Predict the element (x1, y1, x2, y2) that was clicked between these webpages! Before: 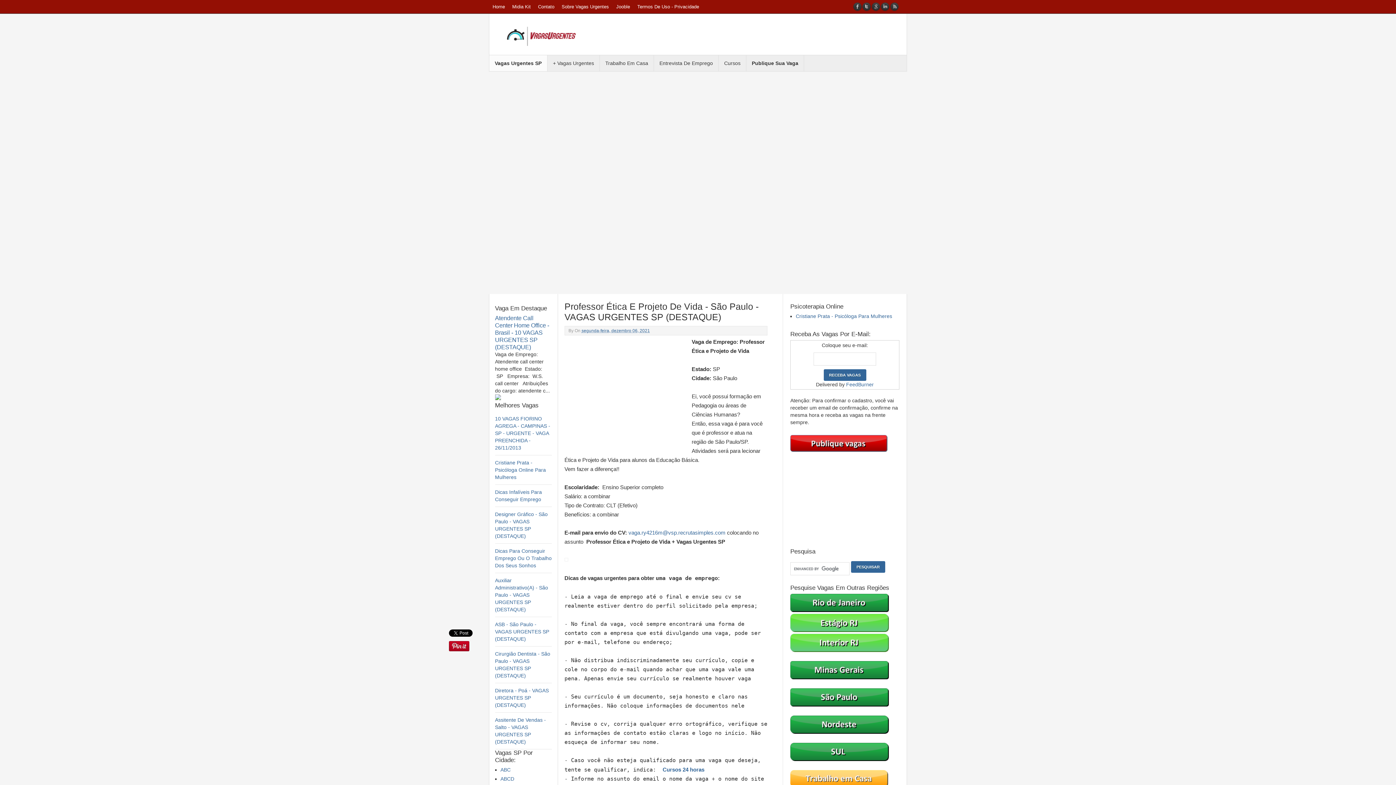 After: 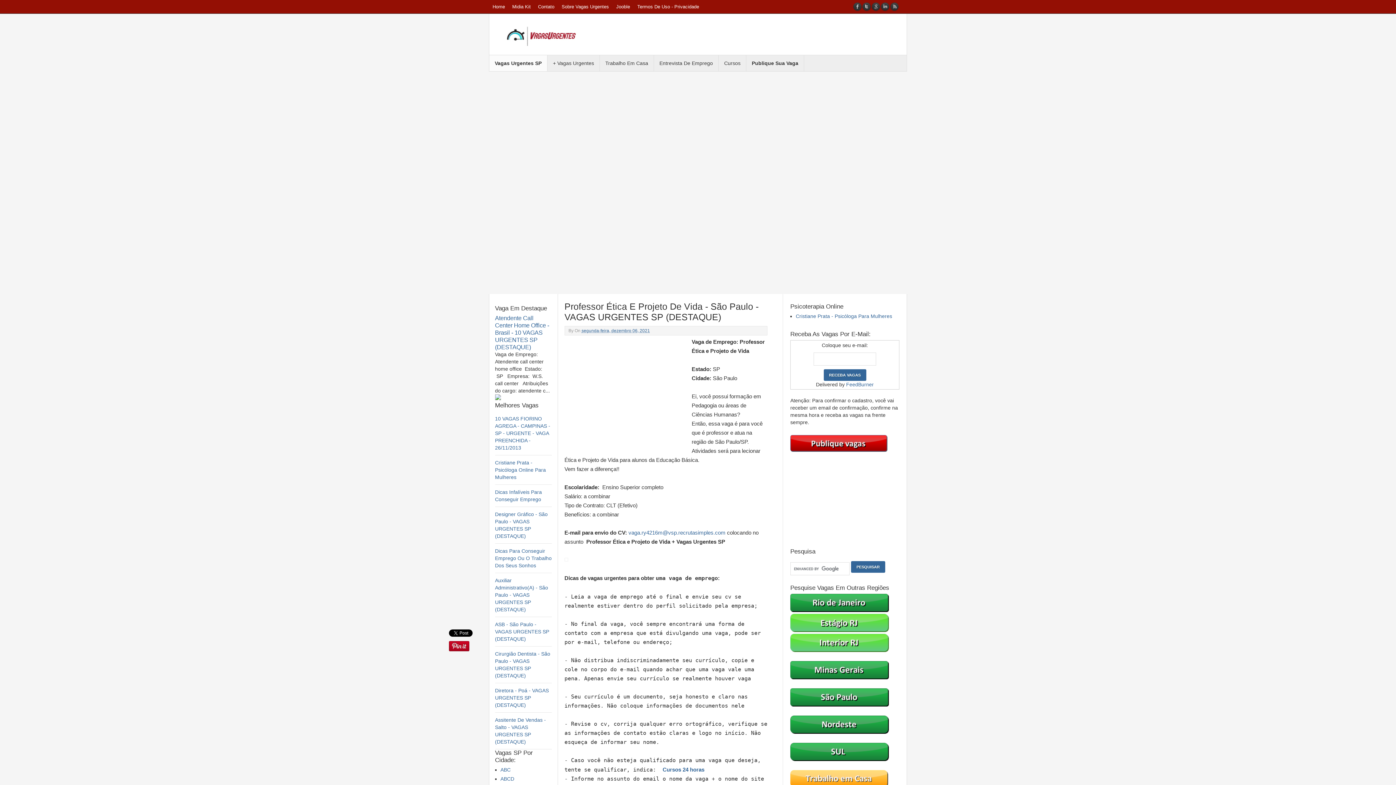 Action: bbox: (790, 607, 889, 613)